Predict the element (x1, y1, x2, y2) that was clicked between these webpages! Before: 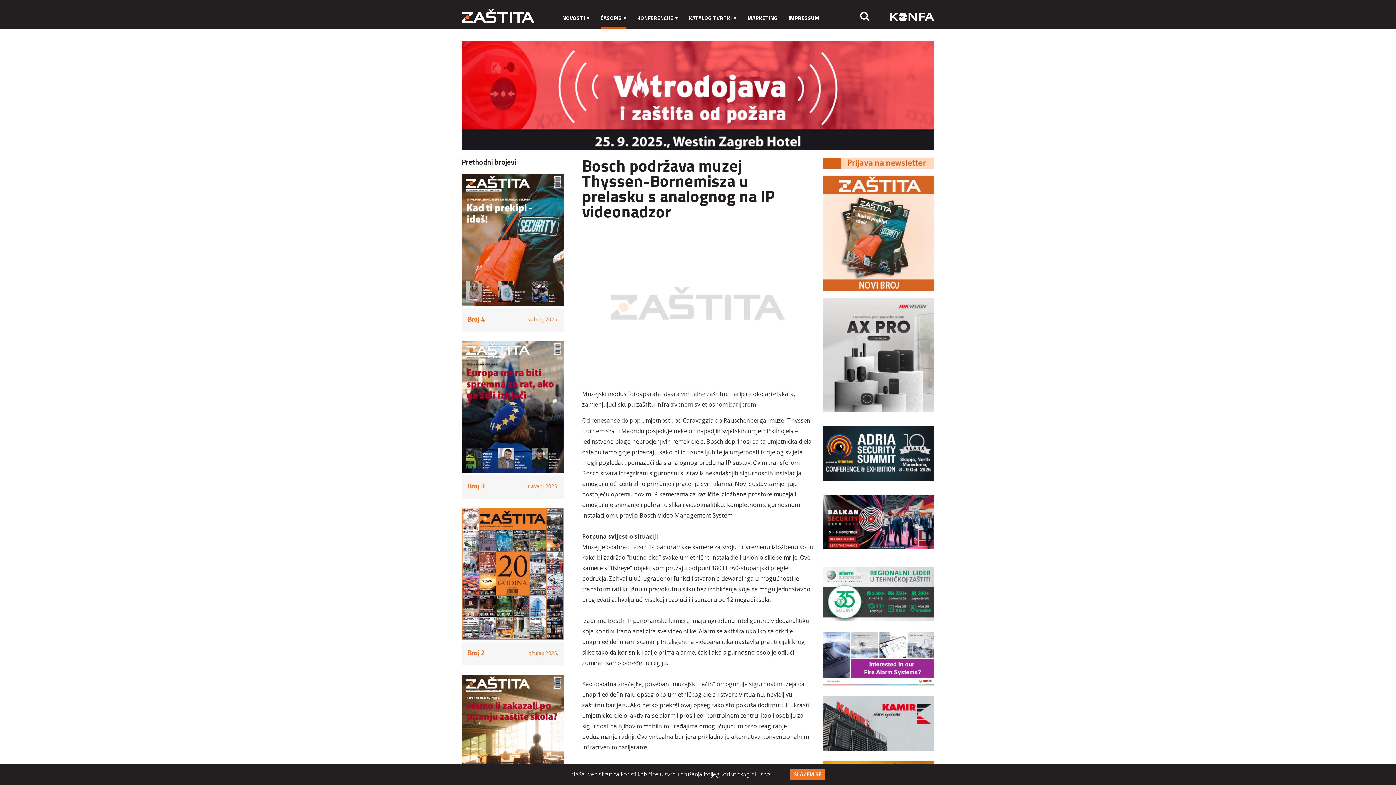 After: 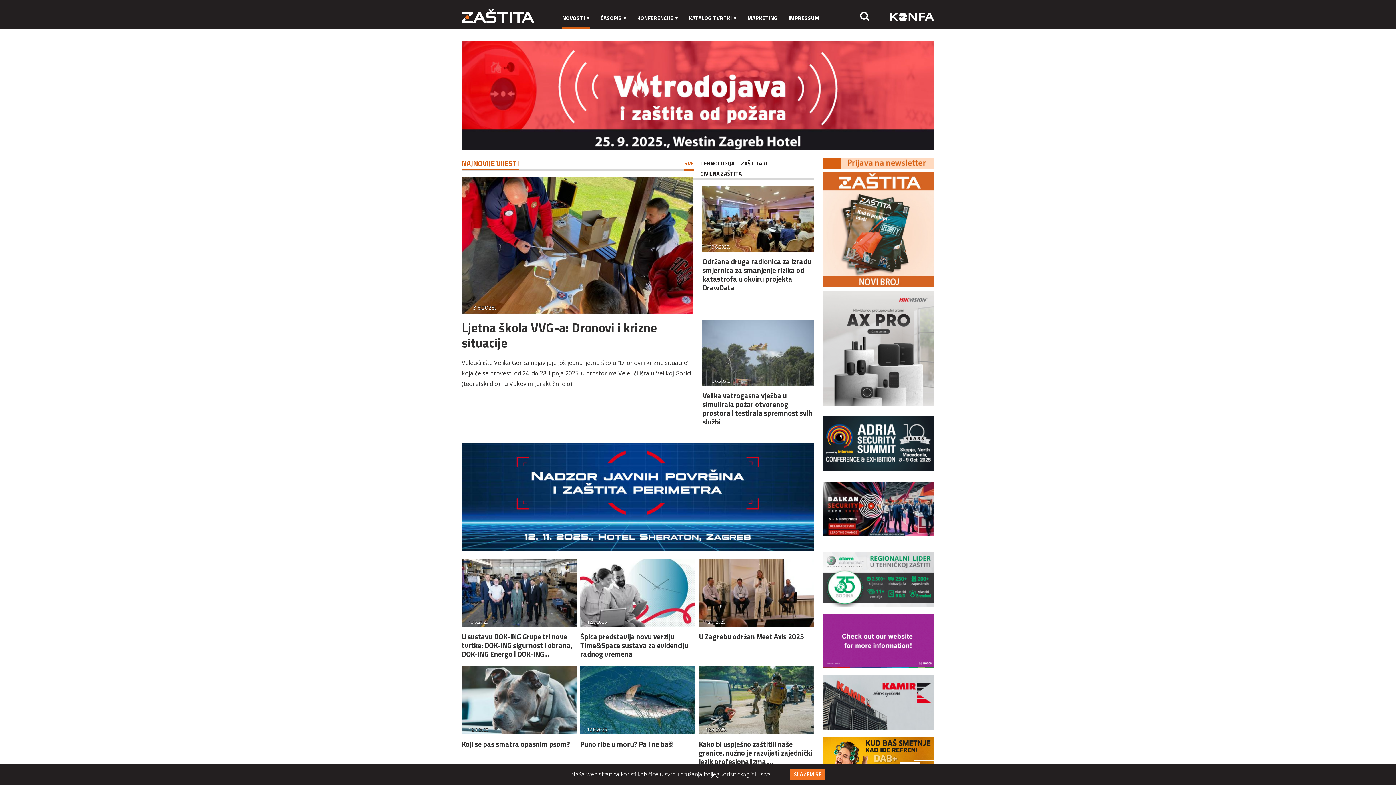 Action: label: NOVOSTI bbox: (562, 10, 589, 25)